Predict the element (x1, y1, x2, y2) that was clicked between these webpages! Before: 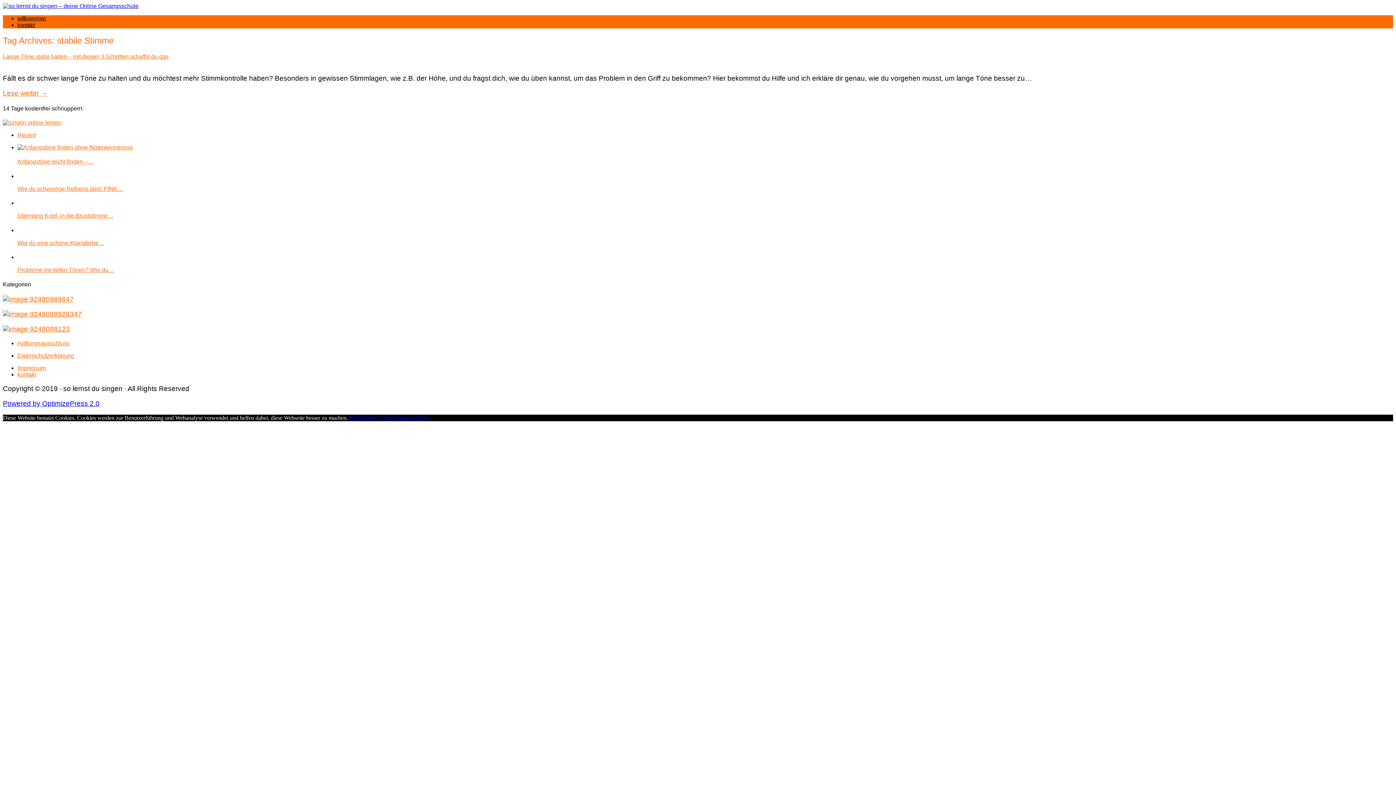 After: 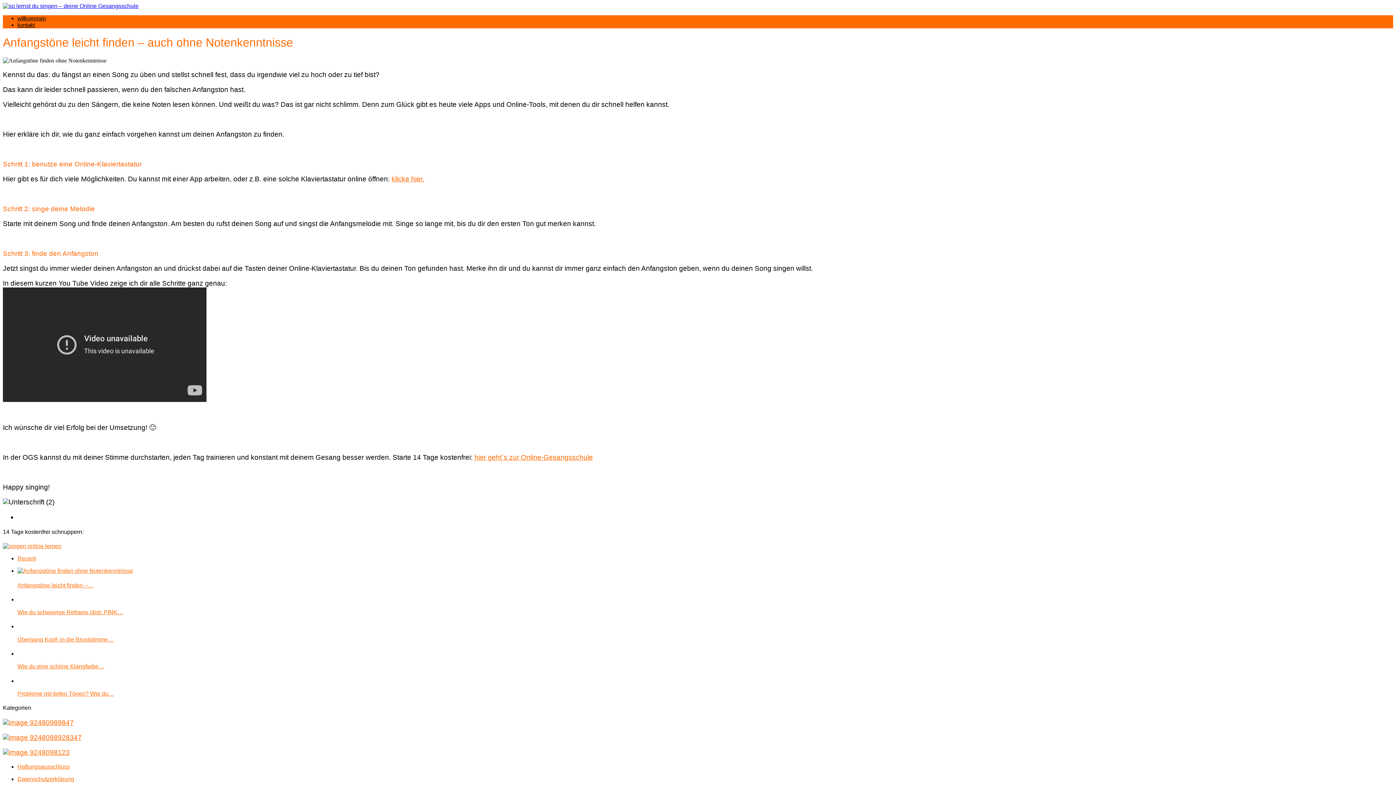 Action: label: Anfangstöne leicht finden –… bbox: (17, 158, 93, 164)